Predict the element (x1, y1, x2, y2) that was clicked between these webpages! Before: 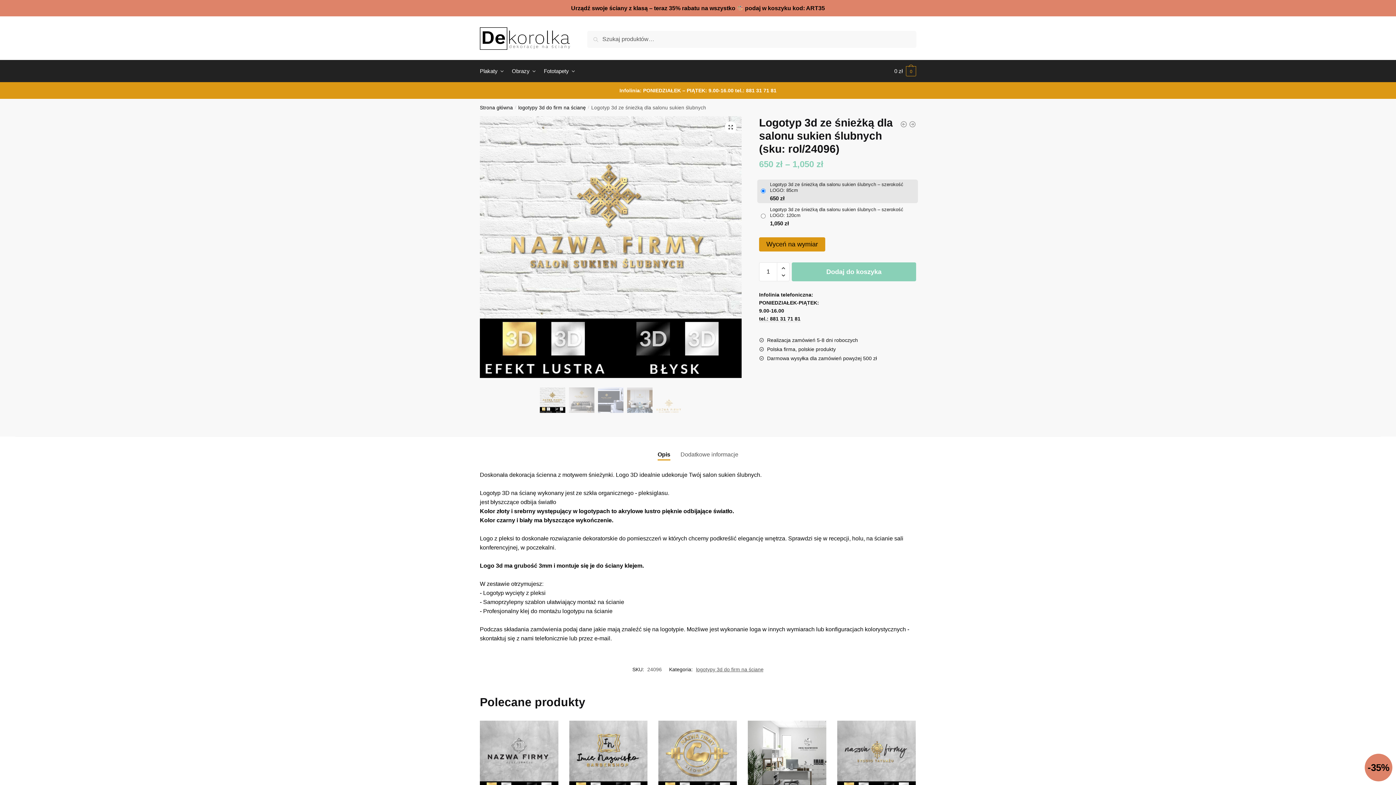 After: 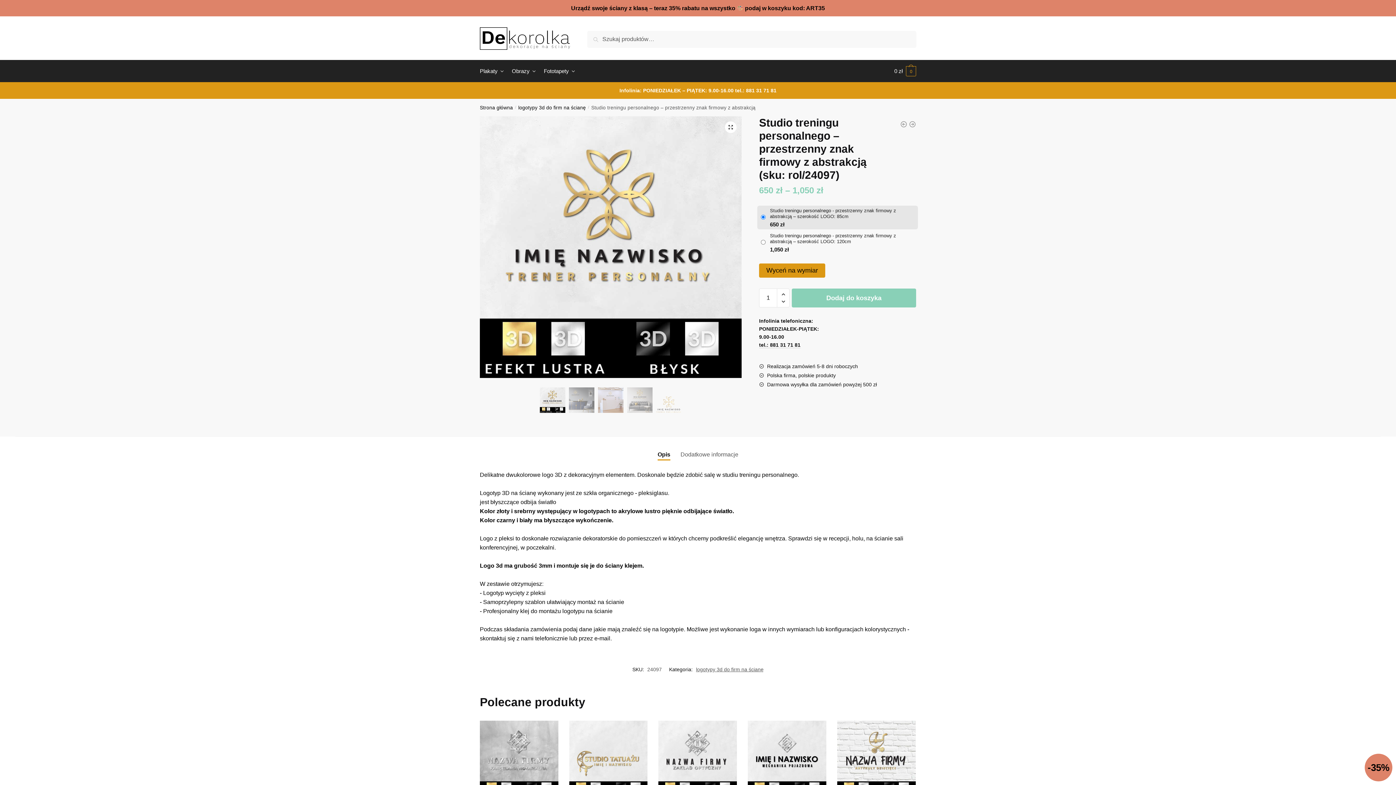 Action: label: Studio treningu personalnego - przestrzenny znak firmowy z abstrakcją bbox: (900, 120, 907, 128)